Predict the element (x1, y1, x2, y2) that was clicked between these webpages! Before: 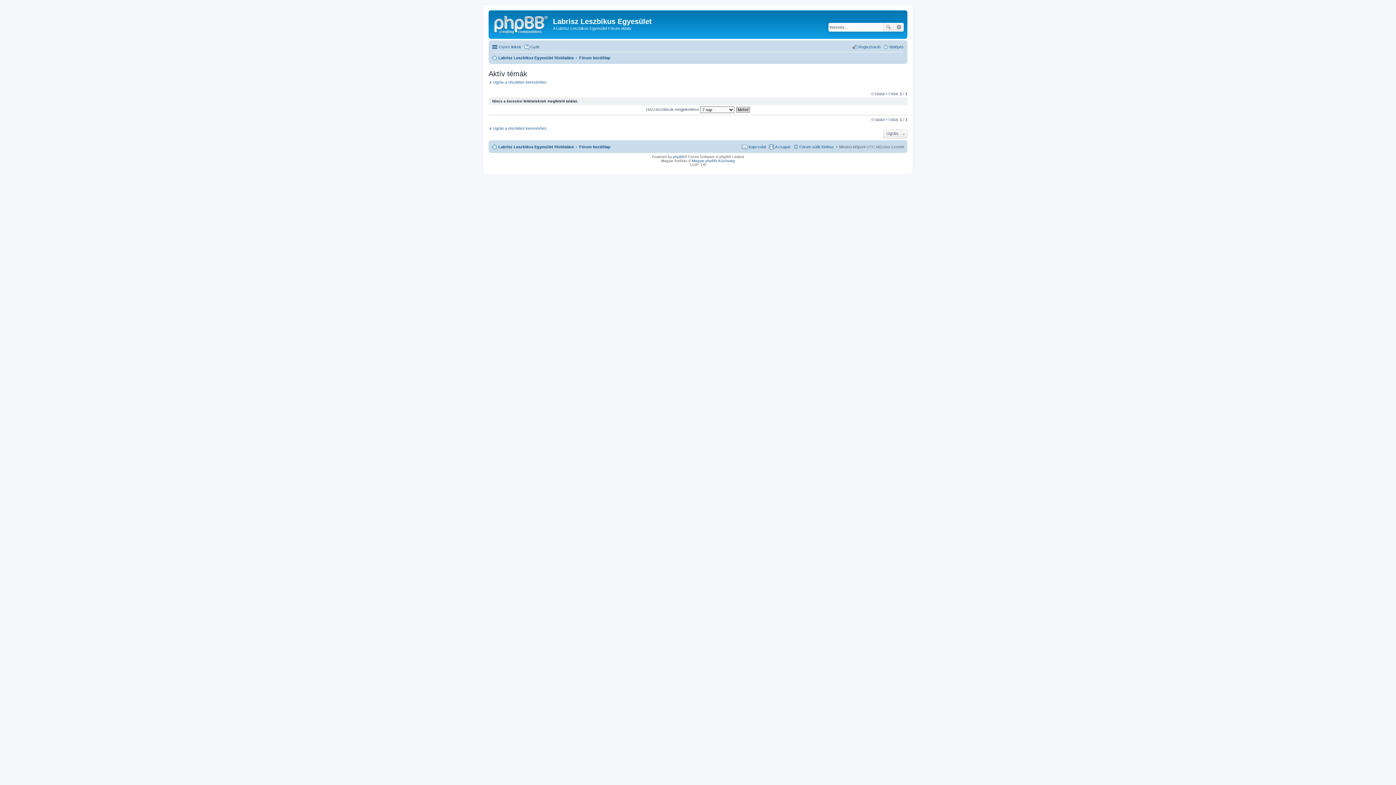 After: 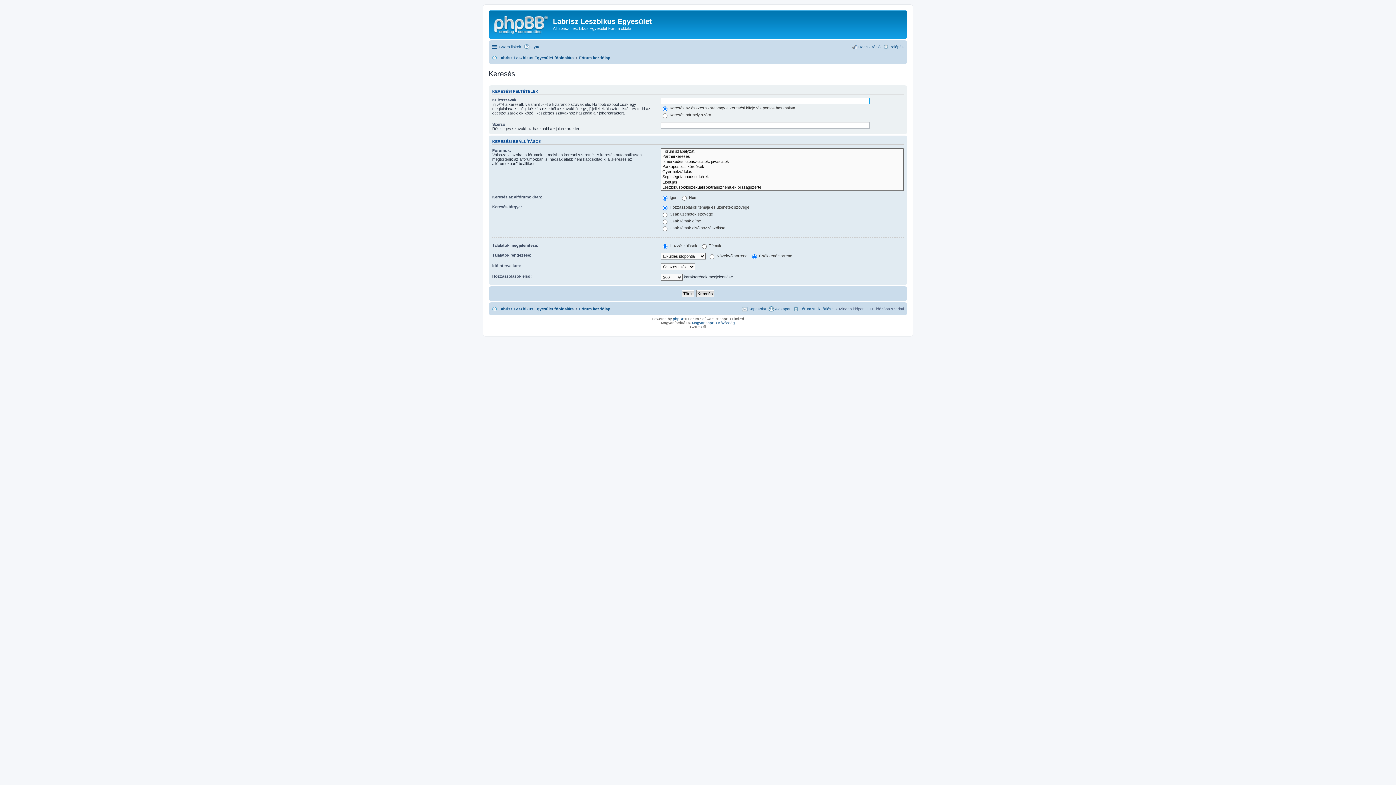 Action: label: Részletes keresés bbox: (894, 22, 904, 31)